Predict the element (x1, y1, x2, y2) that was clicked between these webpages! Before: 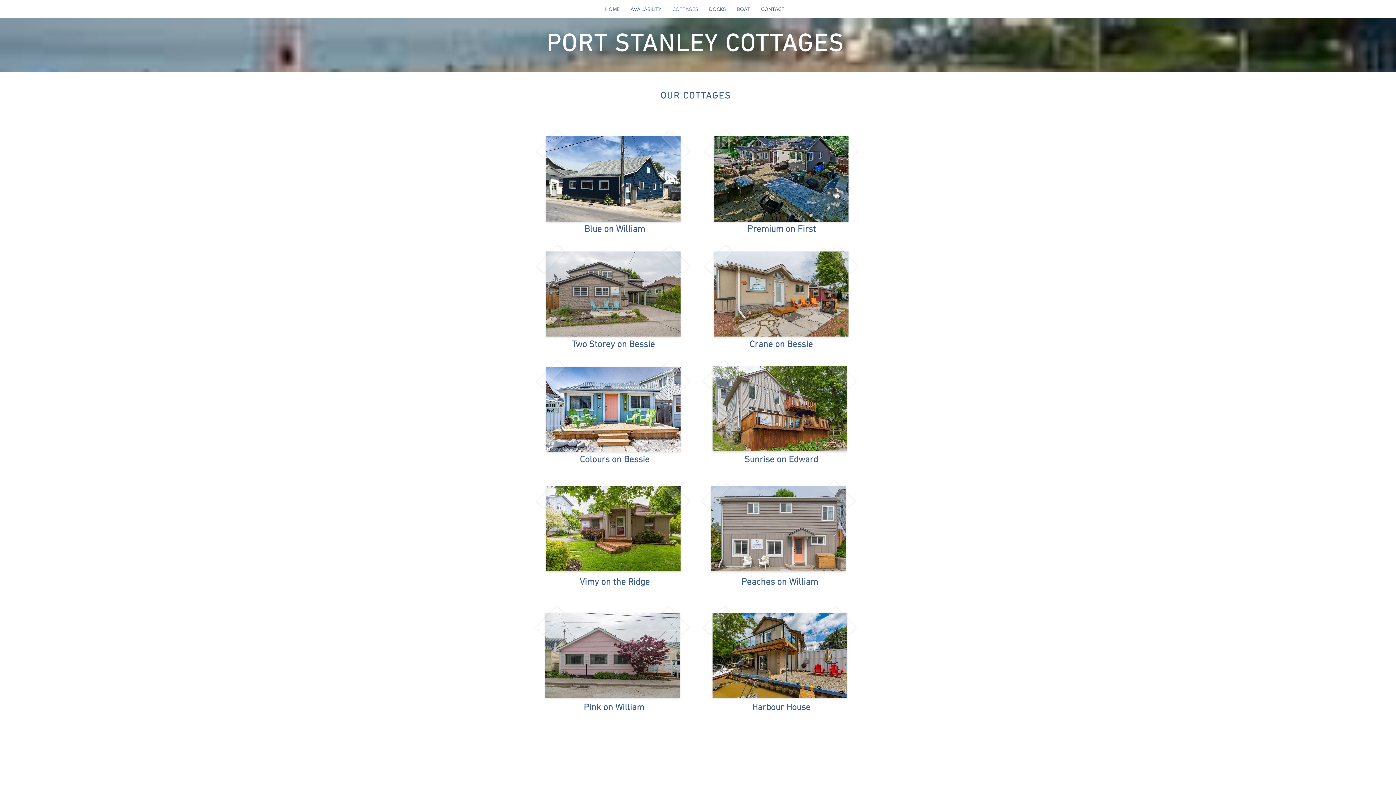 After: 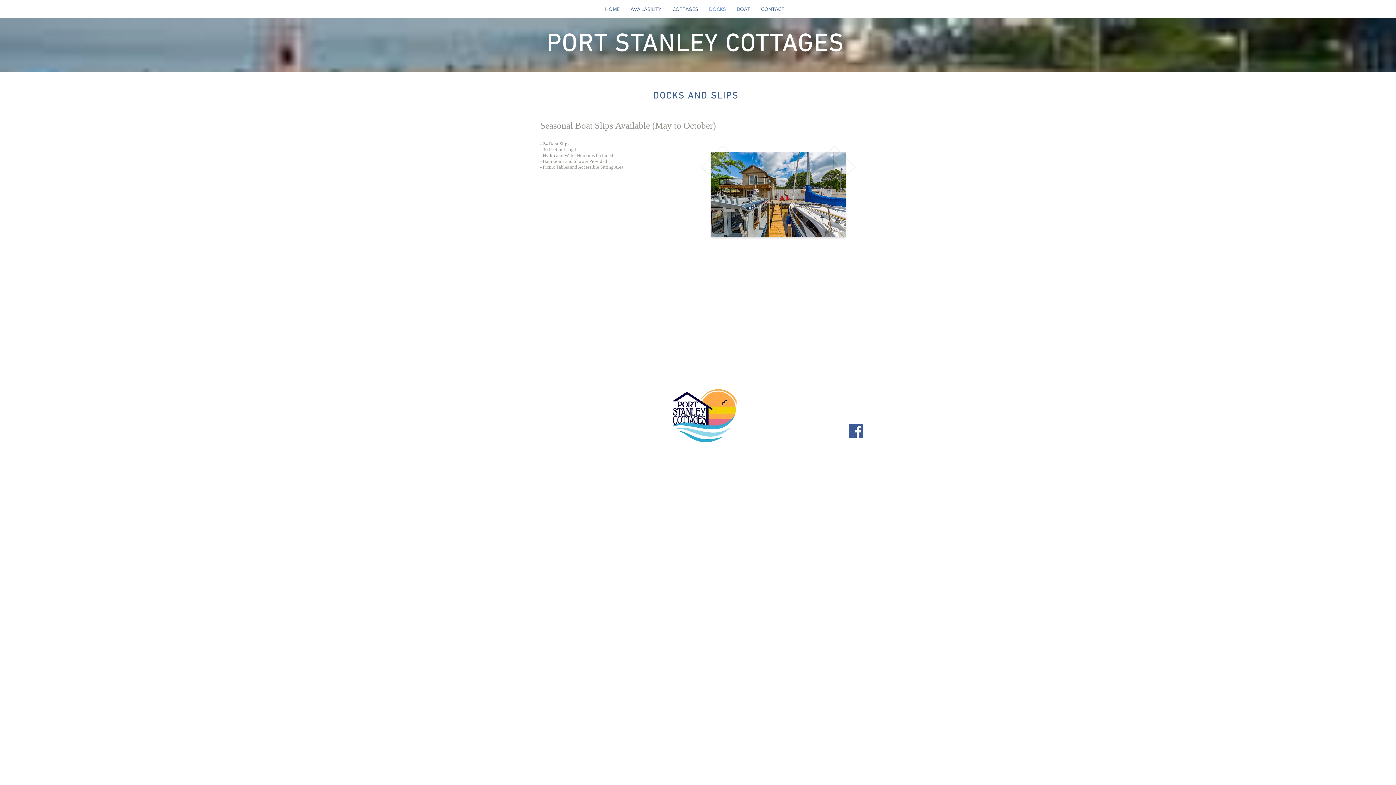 Action: bbox: (703, 5, 731, 13) label: DOCKS